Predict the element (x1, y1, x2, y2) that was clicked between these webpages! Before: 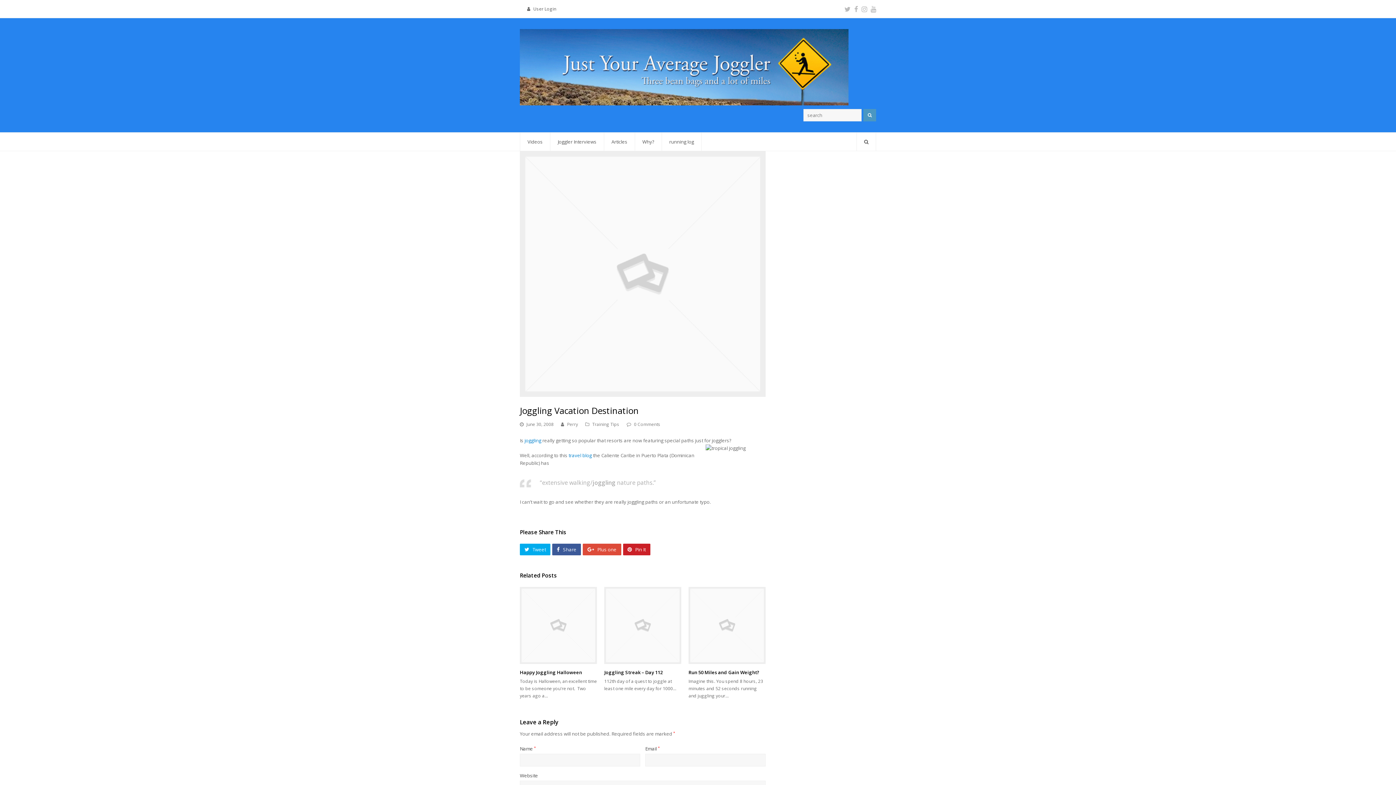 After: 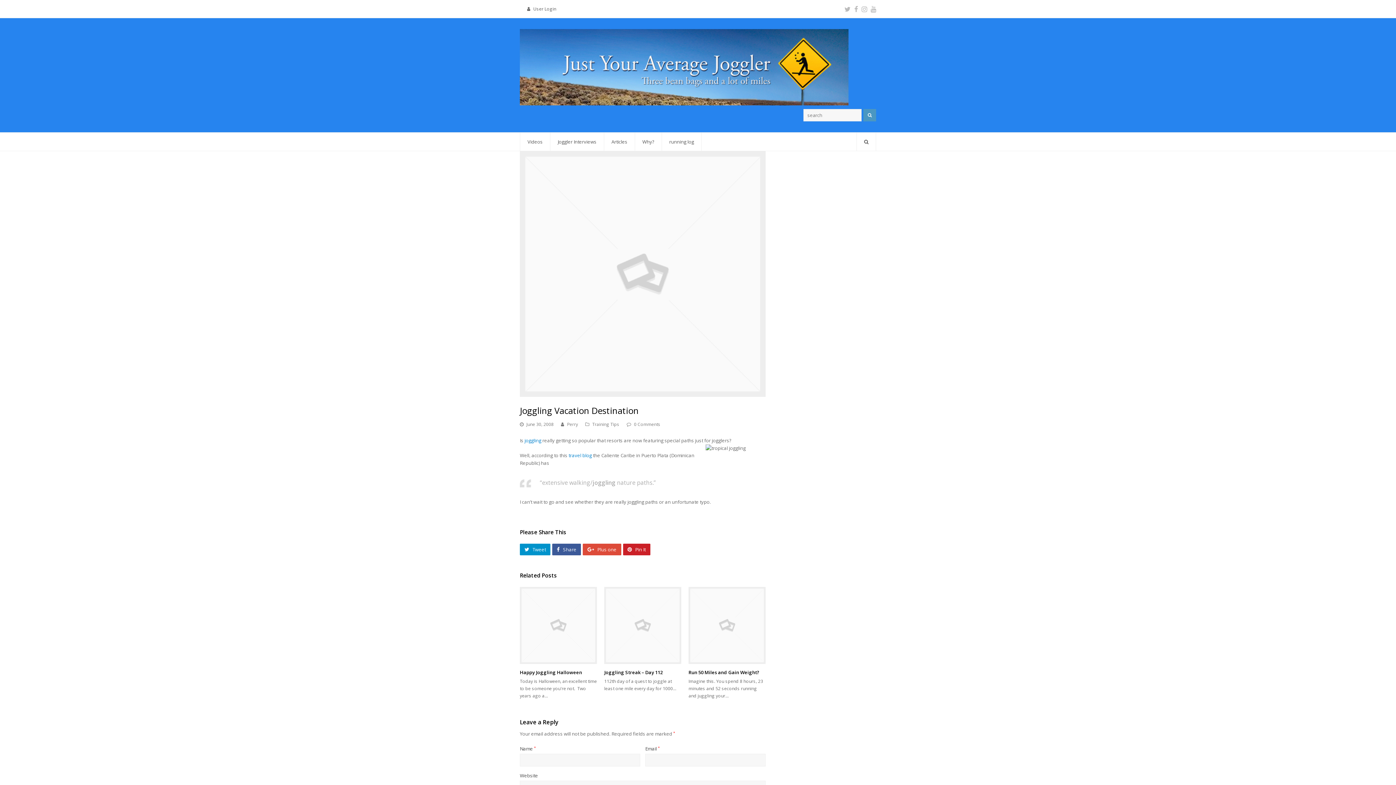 Action: bbox: (520, 544, 550, 555) label:  Tweet